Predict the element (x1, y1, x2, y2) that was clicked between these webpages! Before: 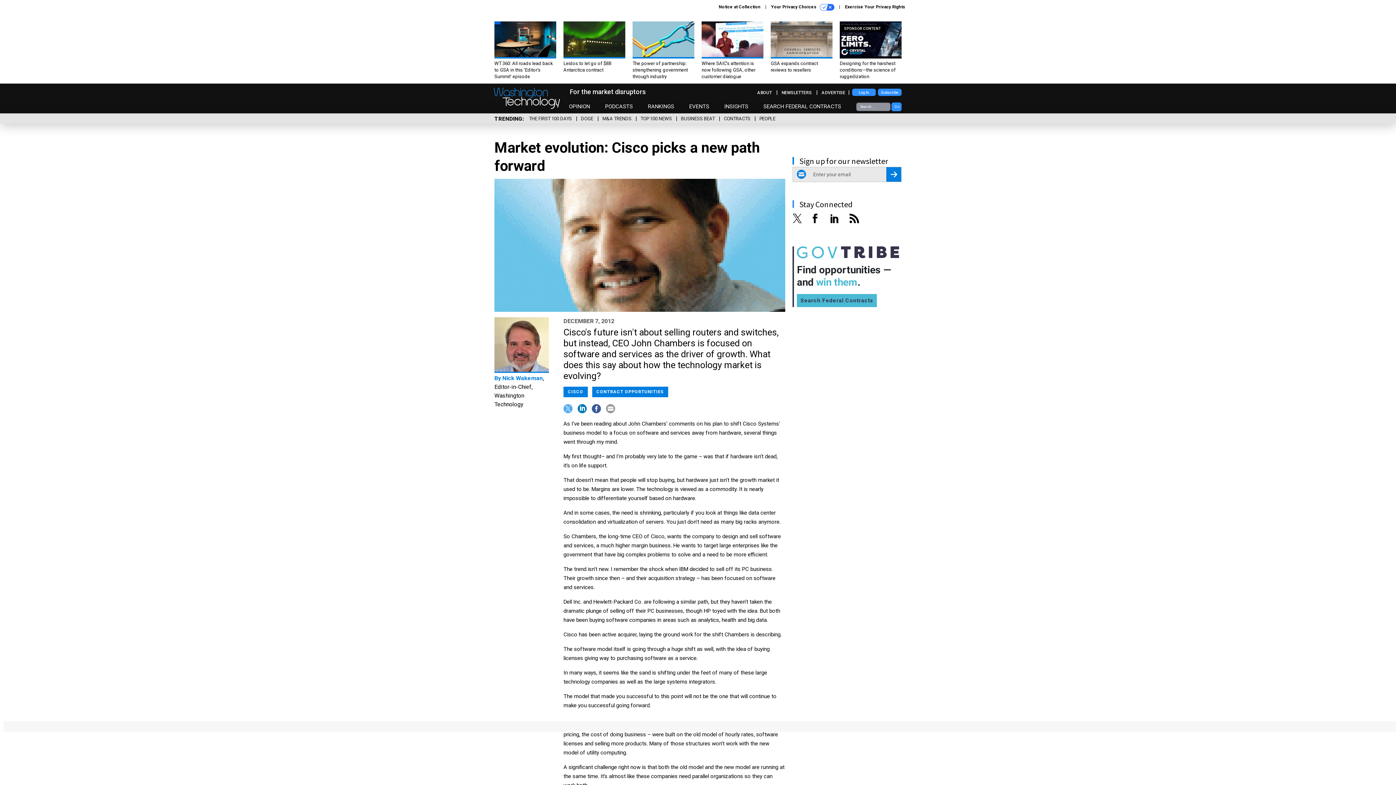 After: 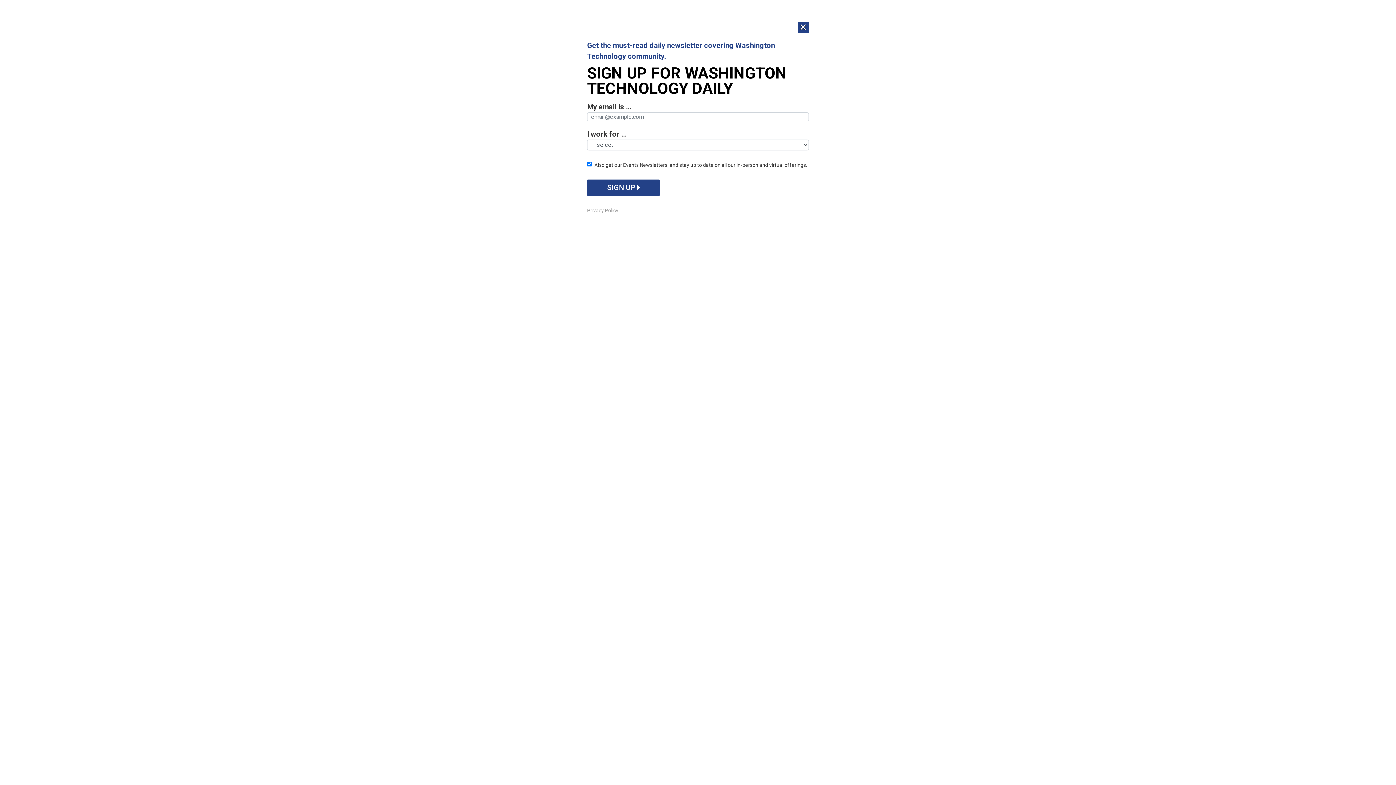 Action: label: CONTRACT OPPORTUNITIES bbox: (592, 387, 672, 396)